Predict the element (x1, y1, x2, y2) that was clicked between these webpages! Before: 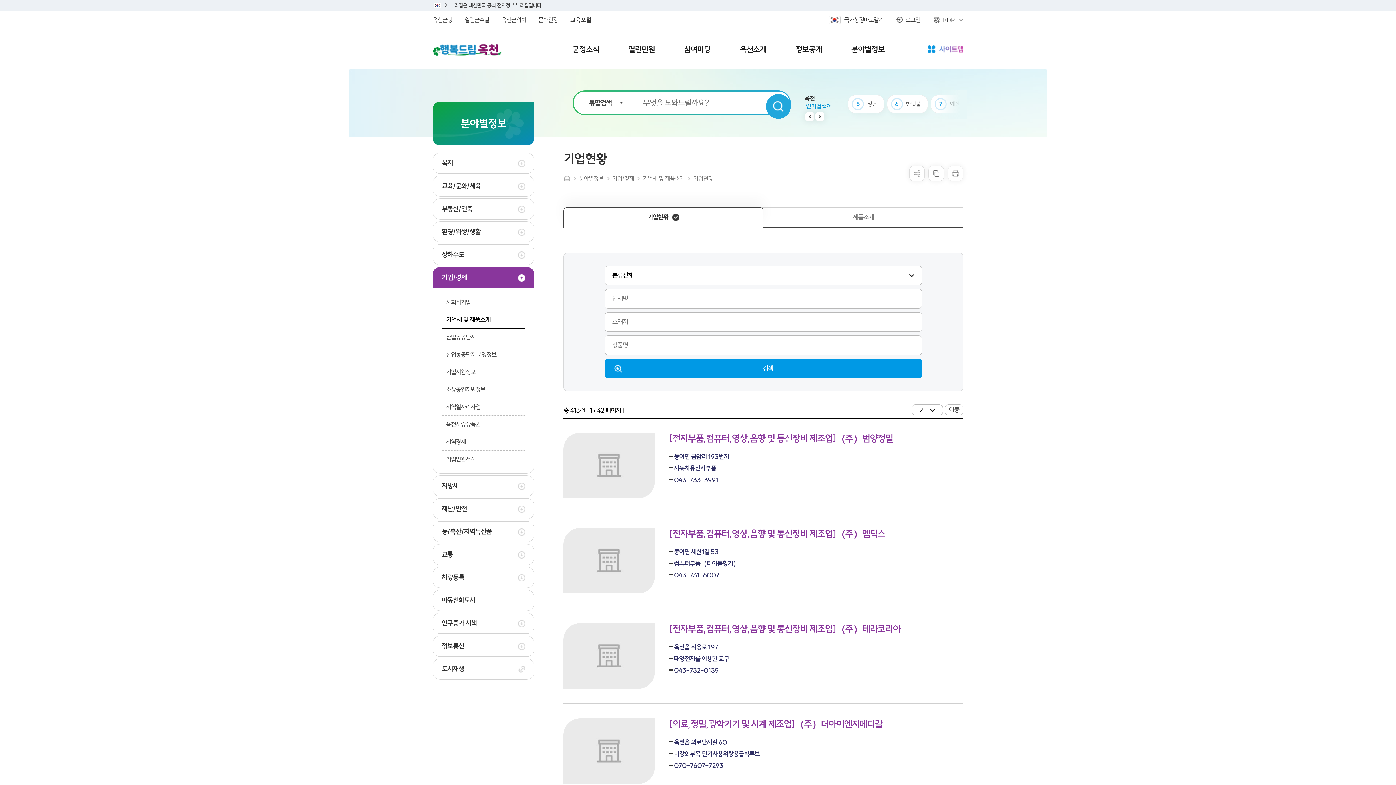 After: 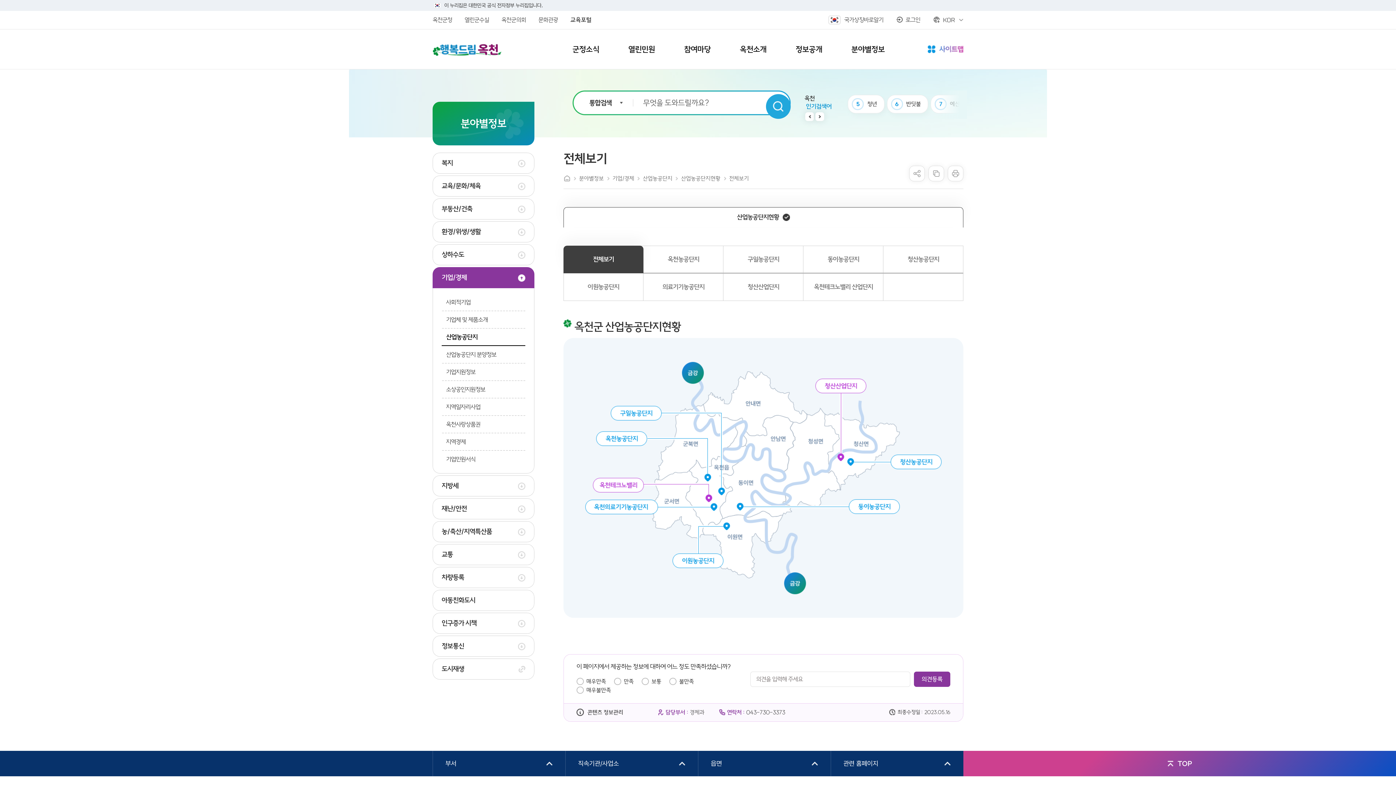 Action: bbox: (441, 328, 525, 346) label: 산업농공단지